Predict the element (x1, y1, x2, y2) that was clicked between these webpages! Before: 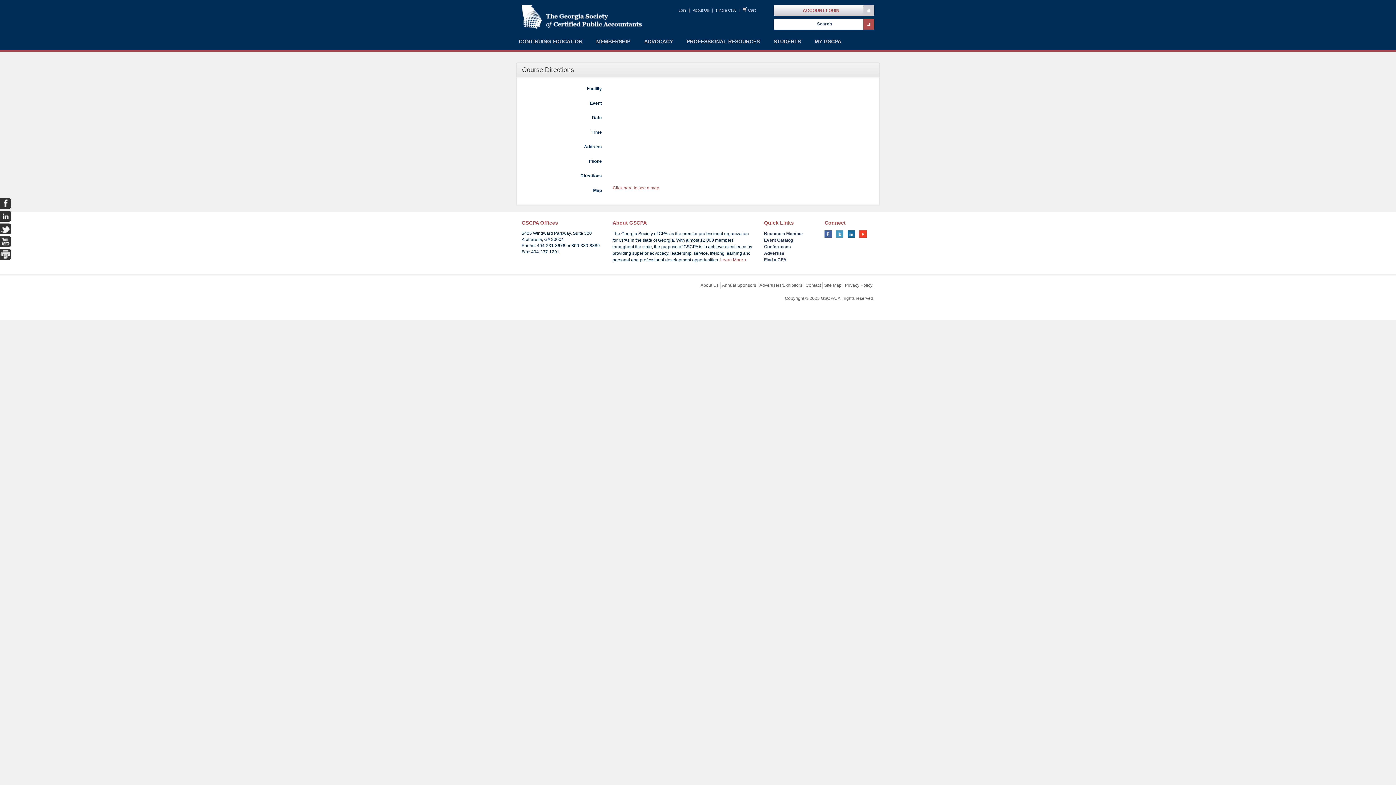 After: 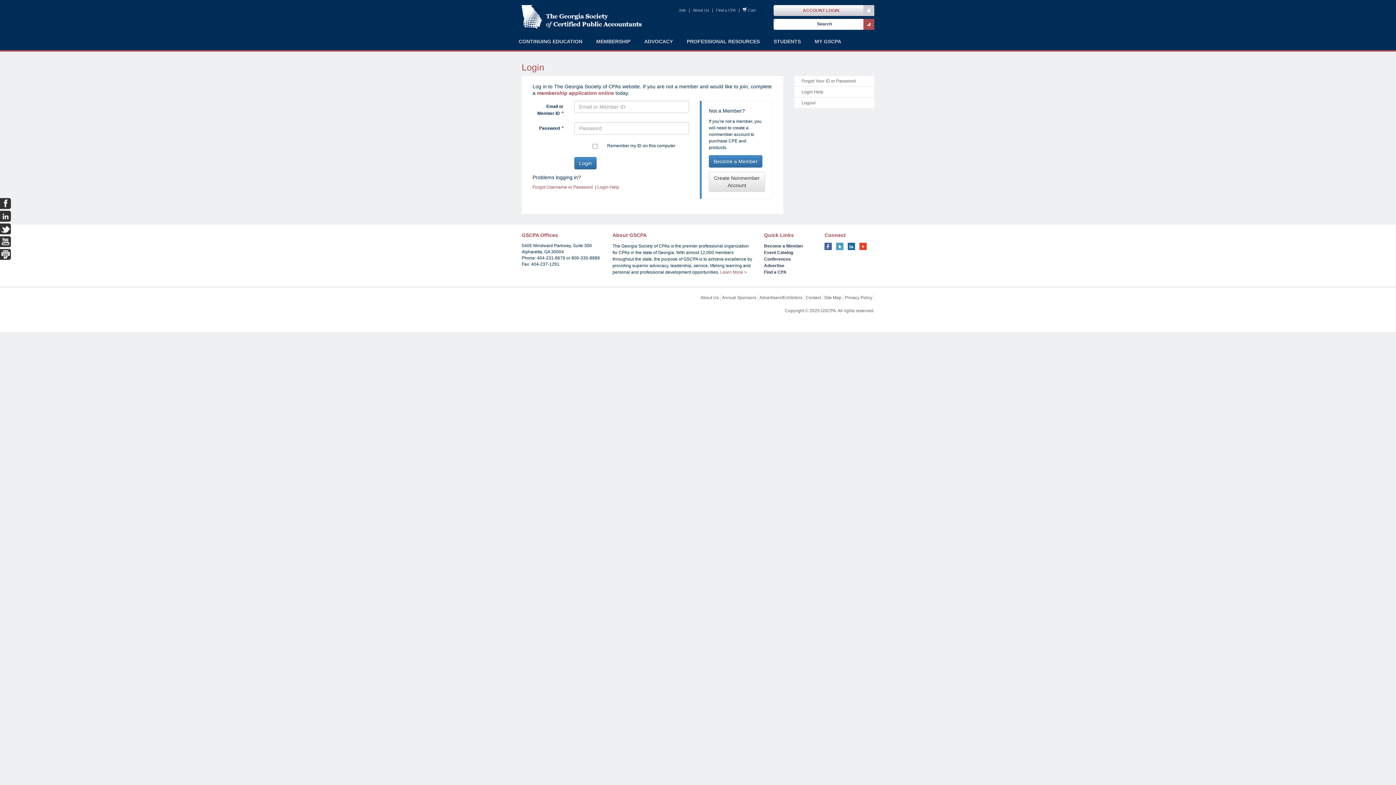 Action: bbox: (775, 5, 866, 16) label: ACCOUNT LOGIN